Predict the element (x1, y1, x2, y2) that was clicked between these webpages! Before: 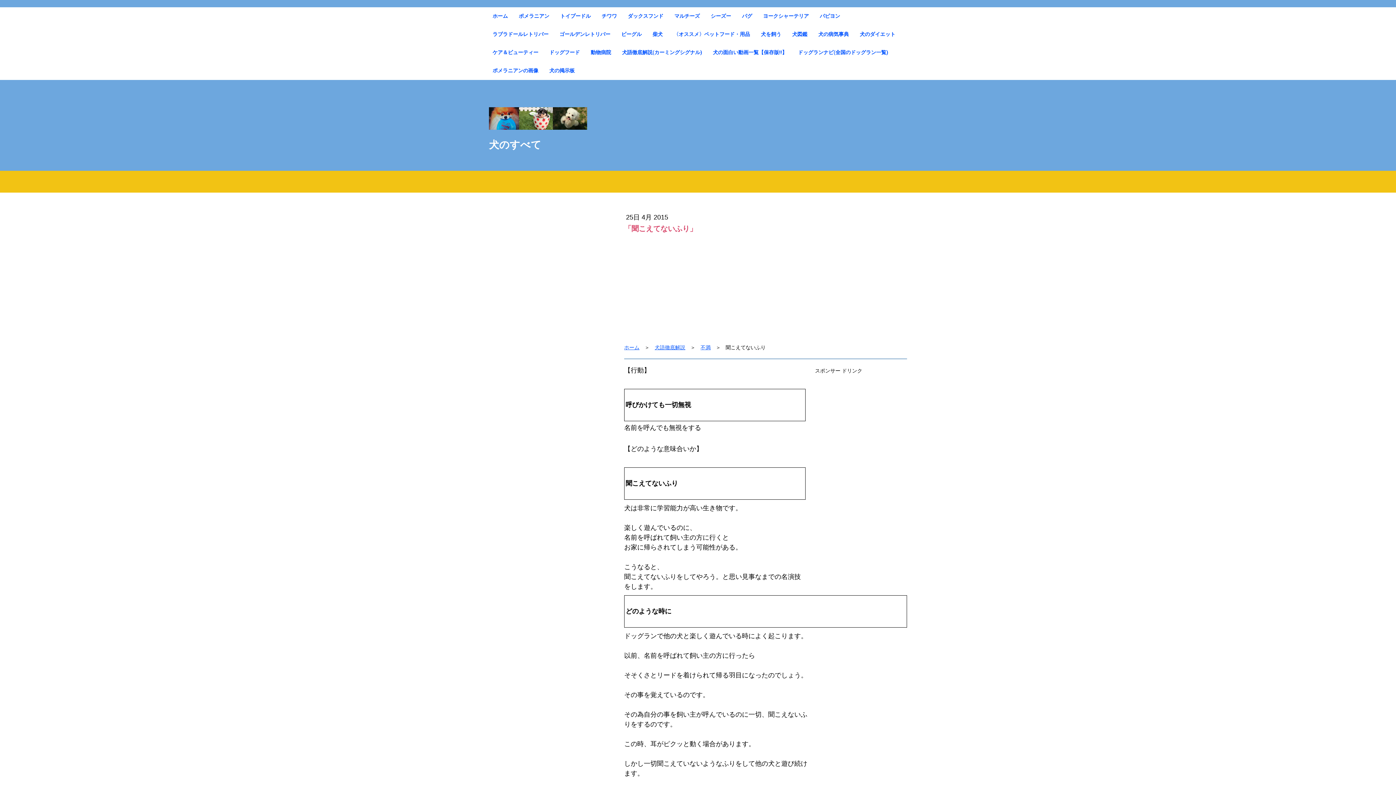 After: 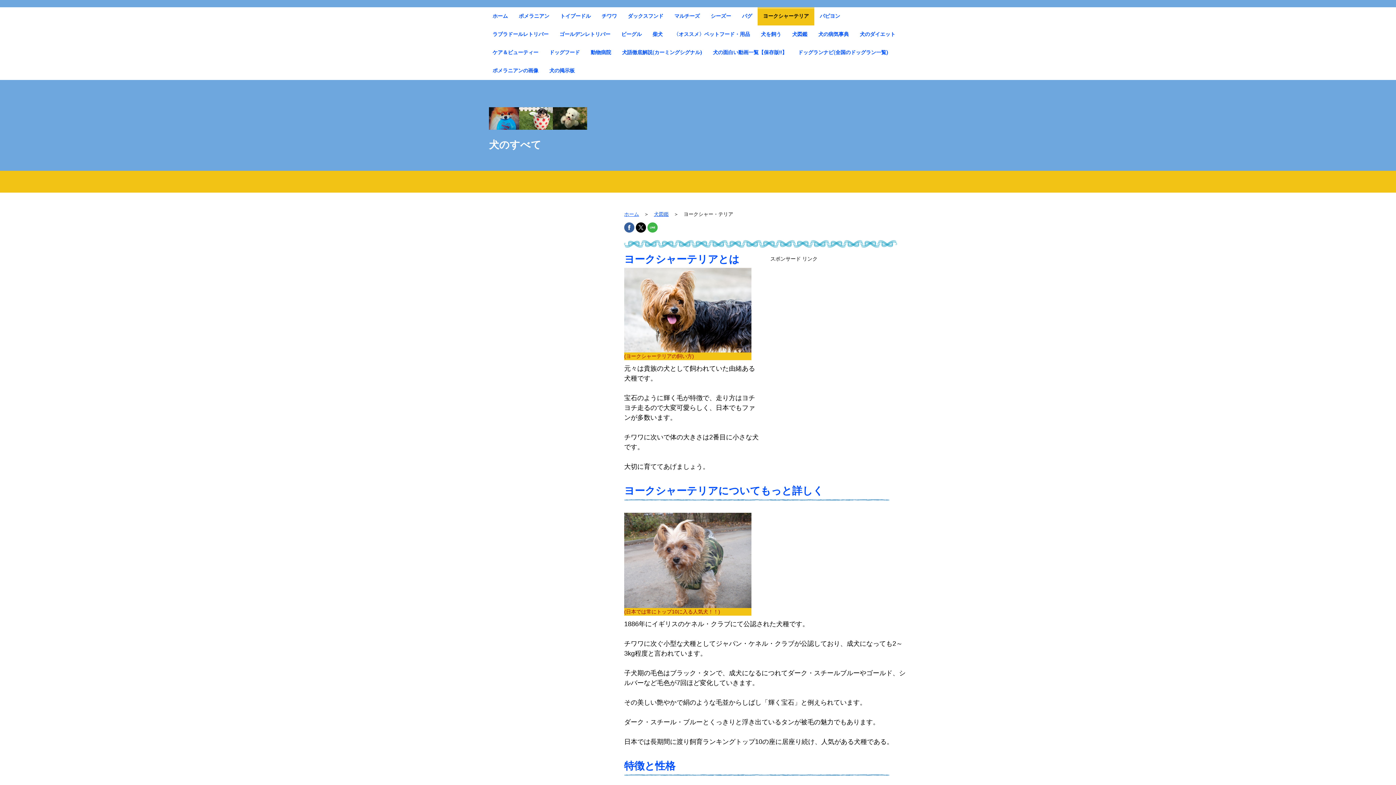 Action: bbox: (757, 7, 814, 25) label: ヨークシャーテリア